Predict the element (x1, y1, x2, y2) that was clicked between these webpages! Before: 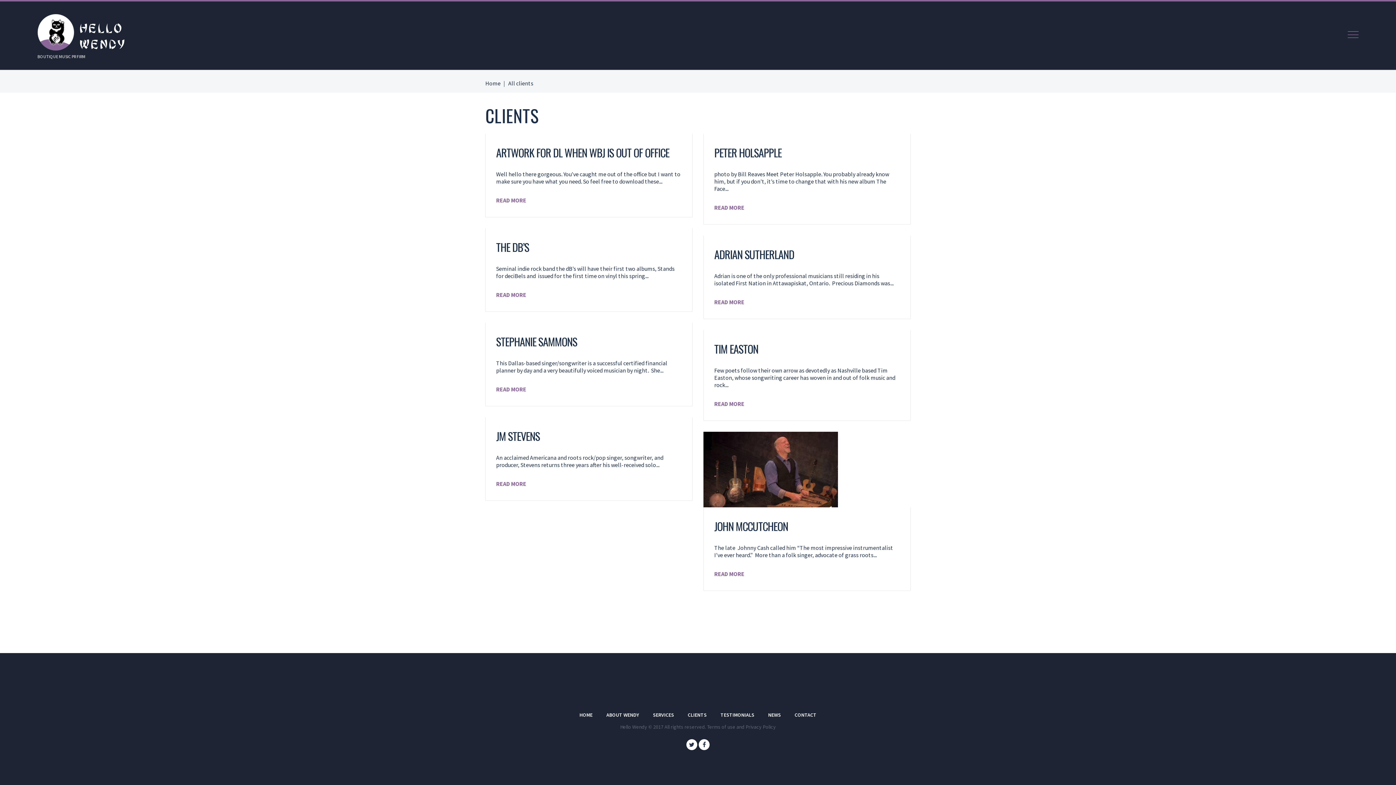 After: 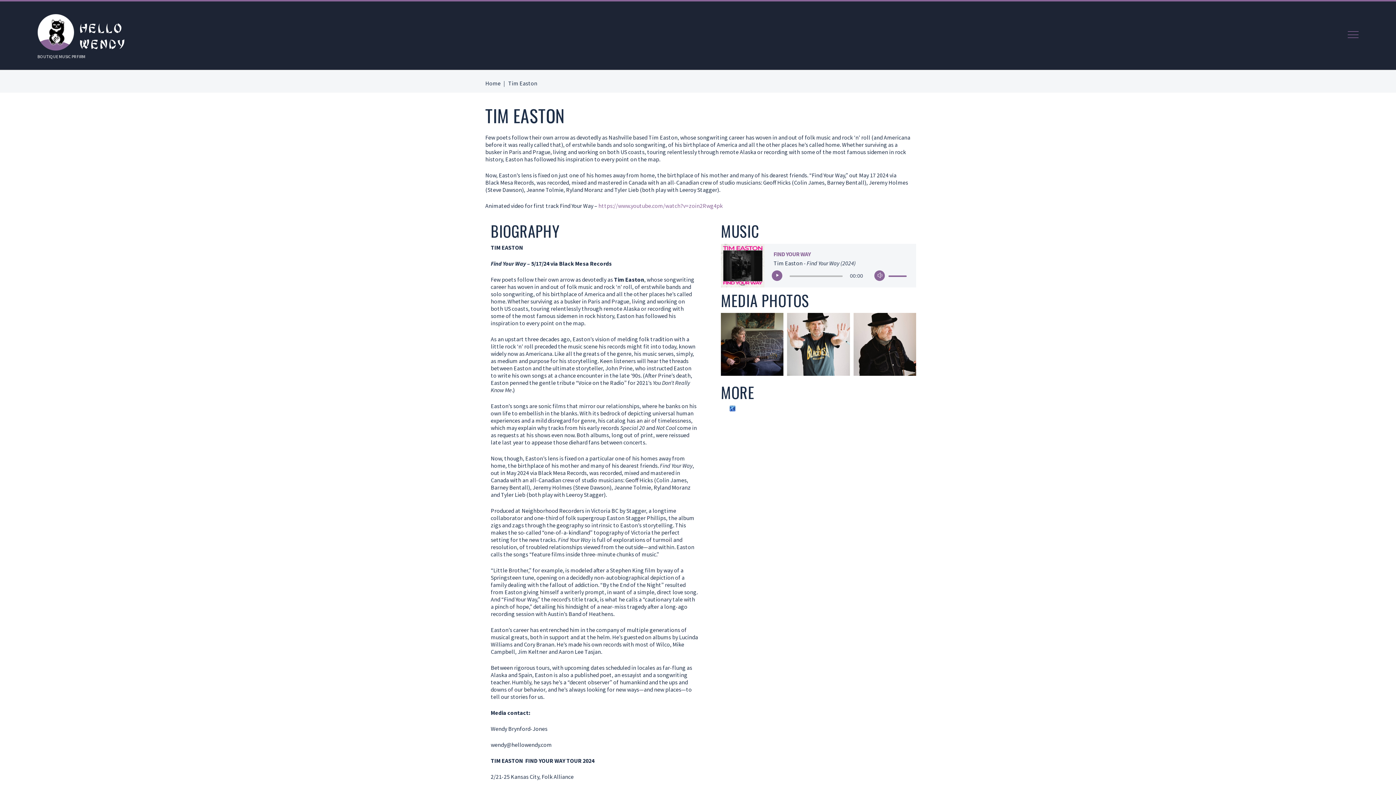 Action: bbox: (714, 400, 900, 407) label: READ MORE